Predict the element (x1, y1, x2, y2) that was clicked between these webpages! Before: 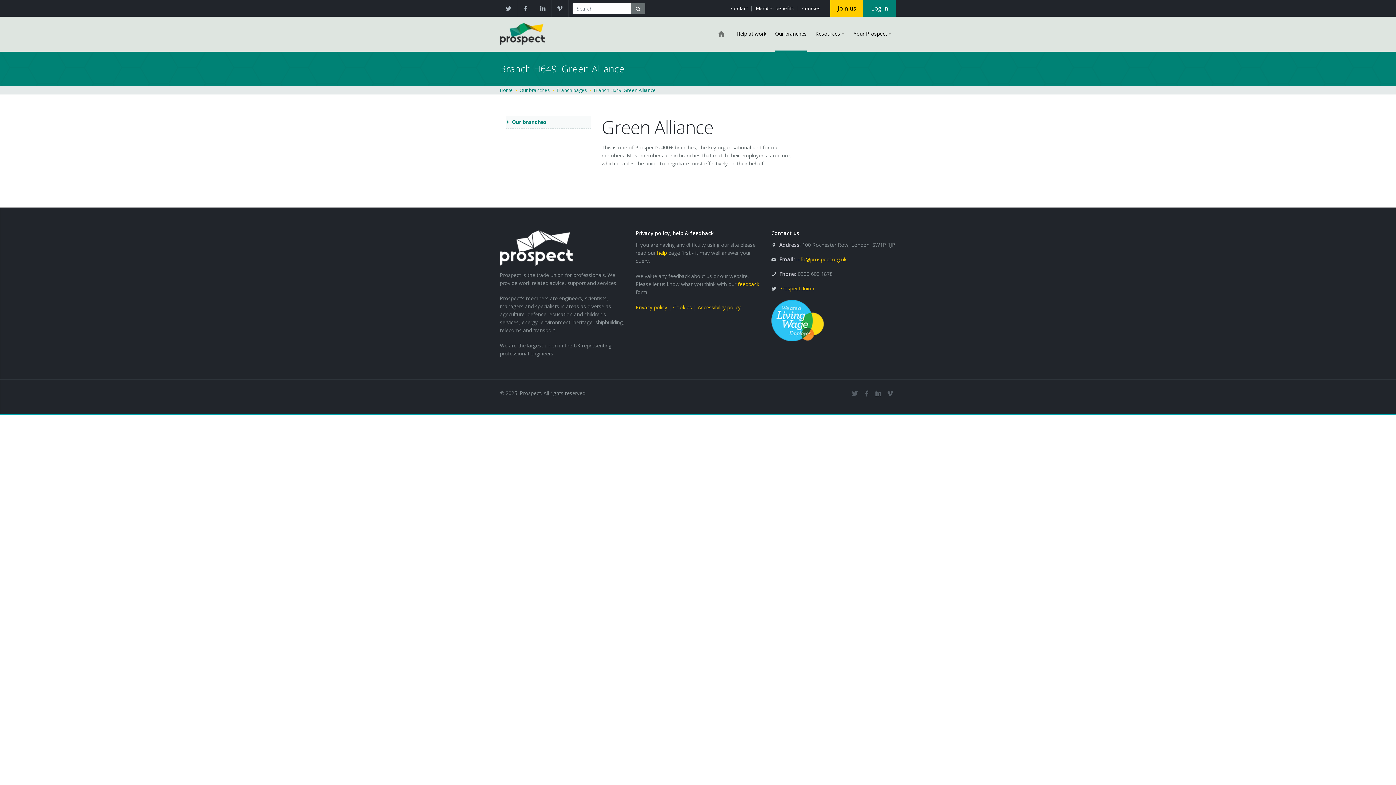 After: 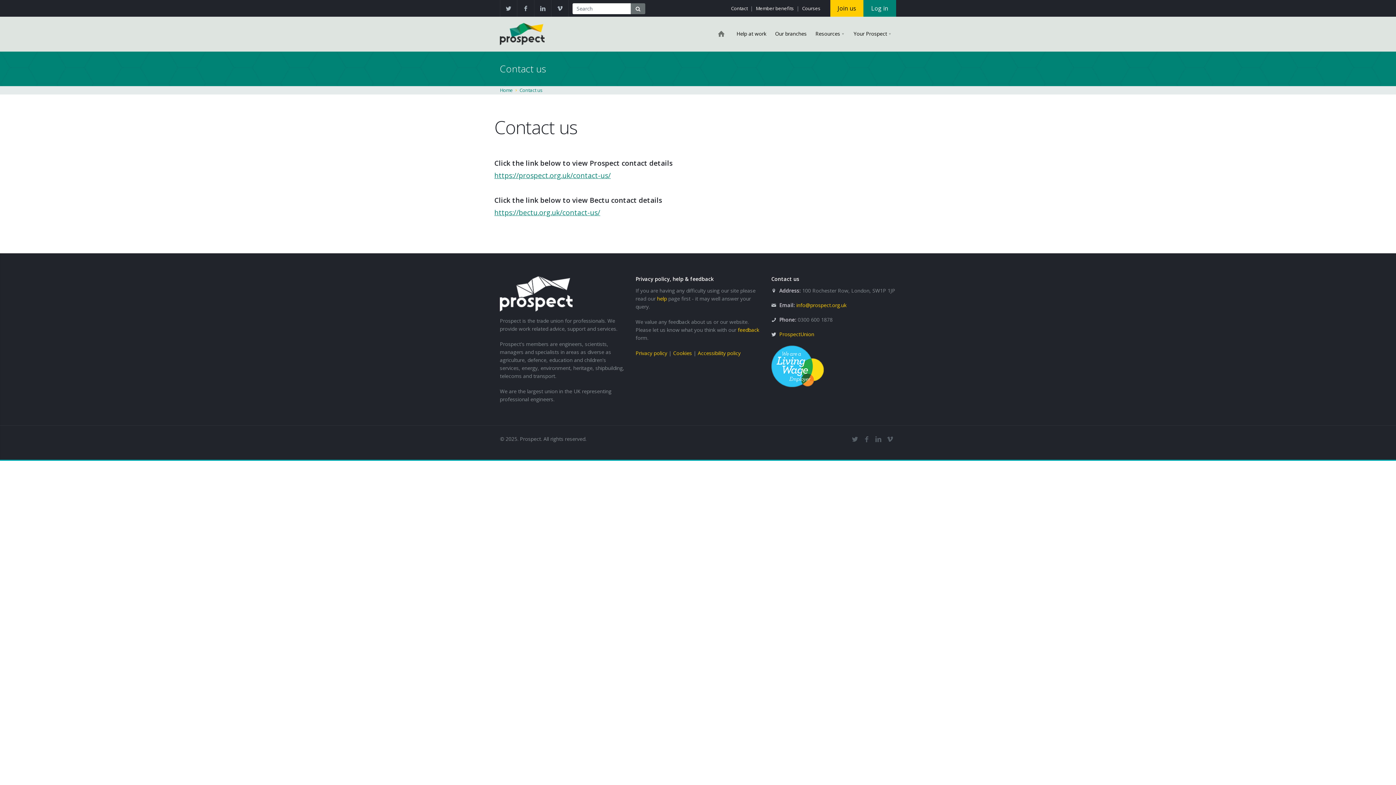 Action: label: Contact  bbox: (731, 5, 749, 12)